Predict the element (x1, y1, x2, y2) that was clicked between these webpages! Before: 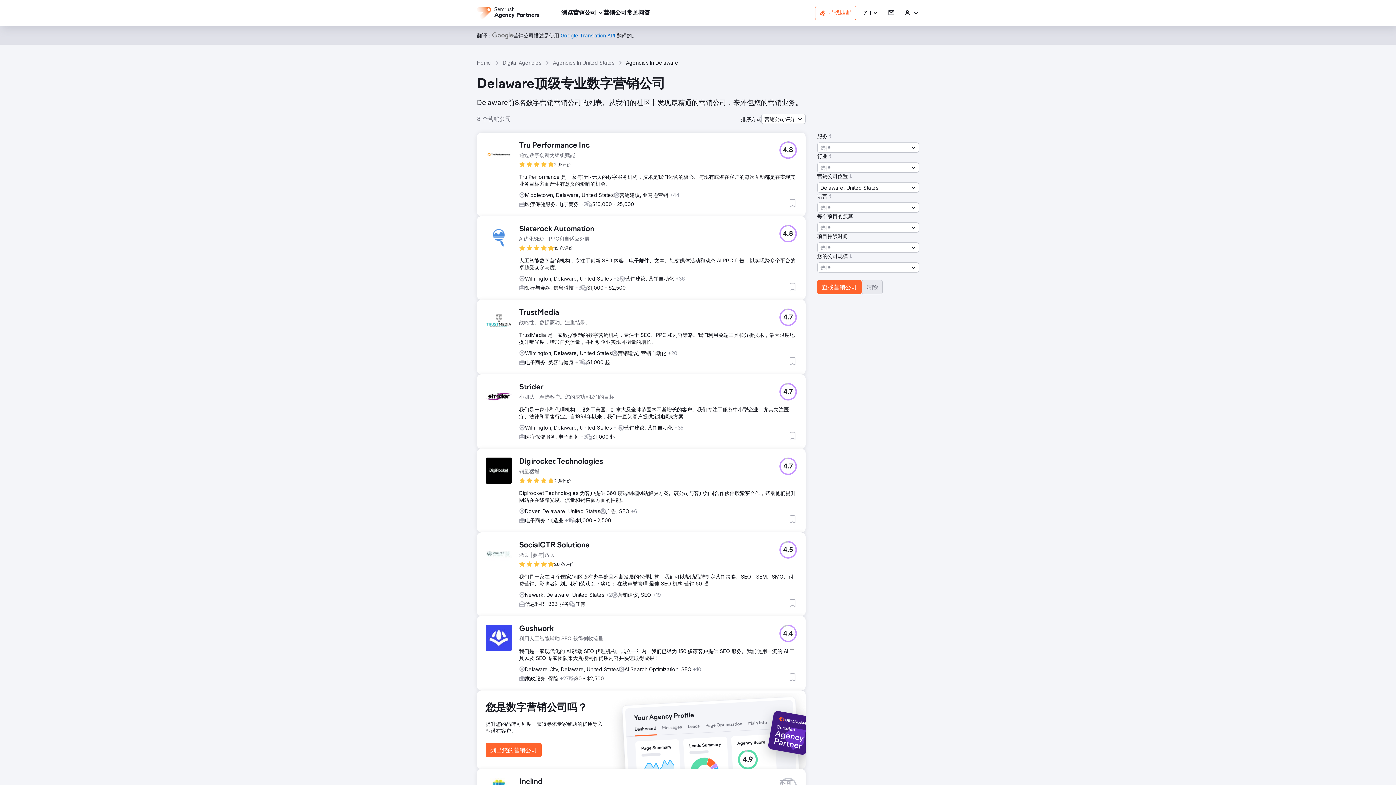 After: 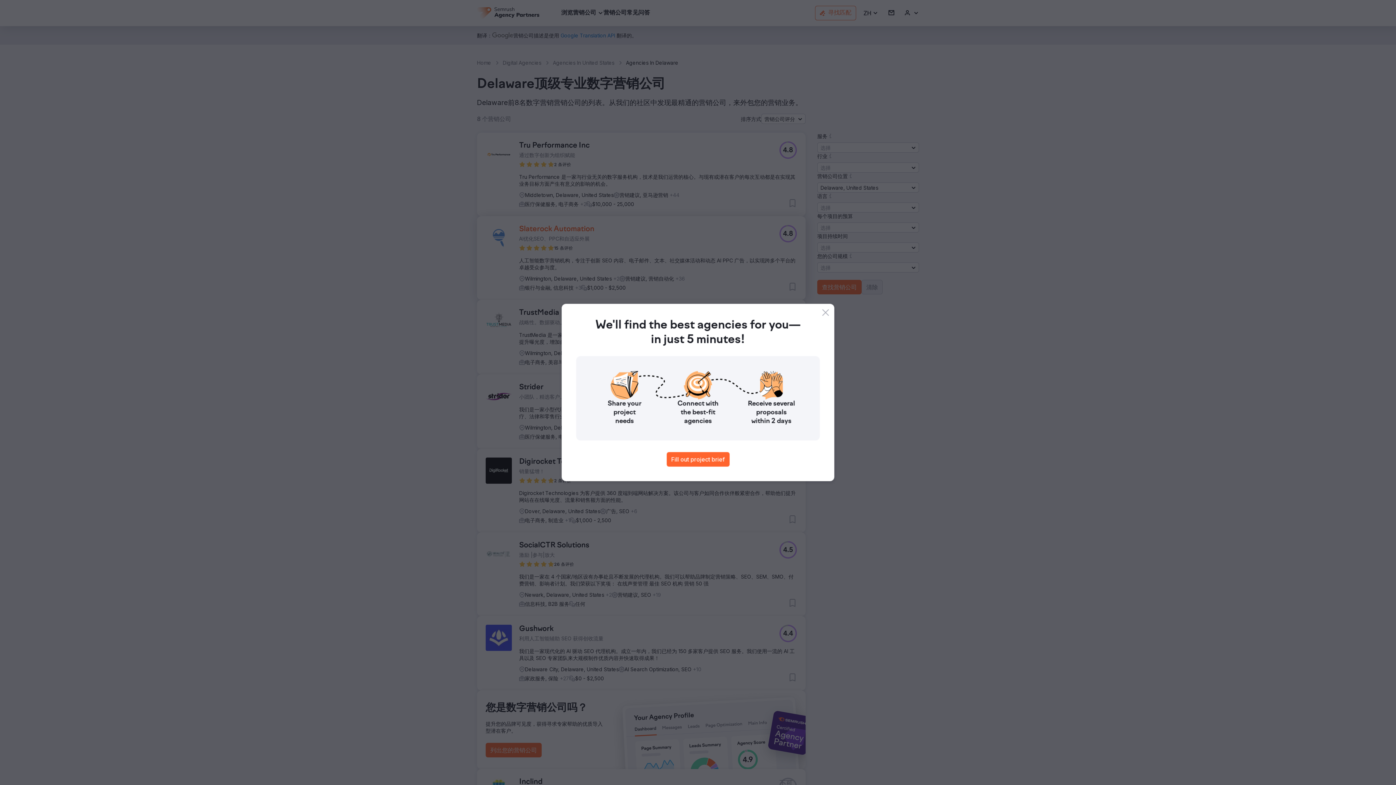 Action: bbox: (519, 225, 594, 233) label: Slaterock Automation